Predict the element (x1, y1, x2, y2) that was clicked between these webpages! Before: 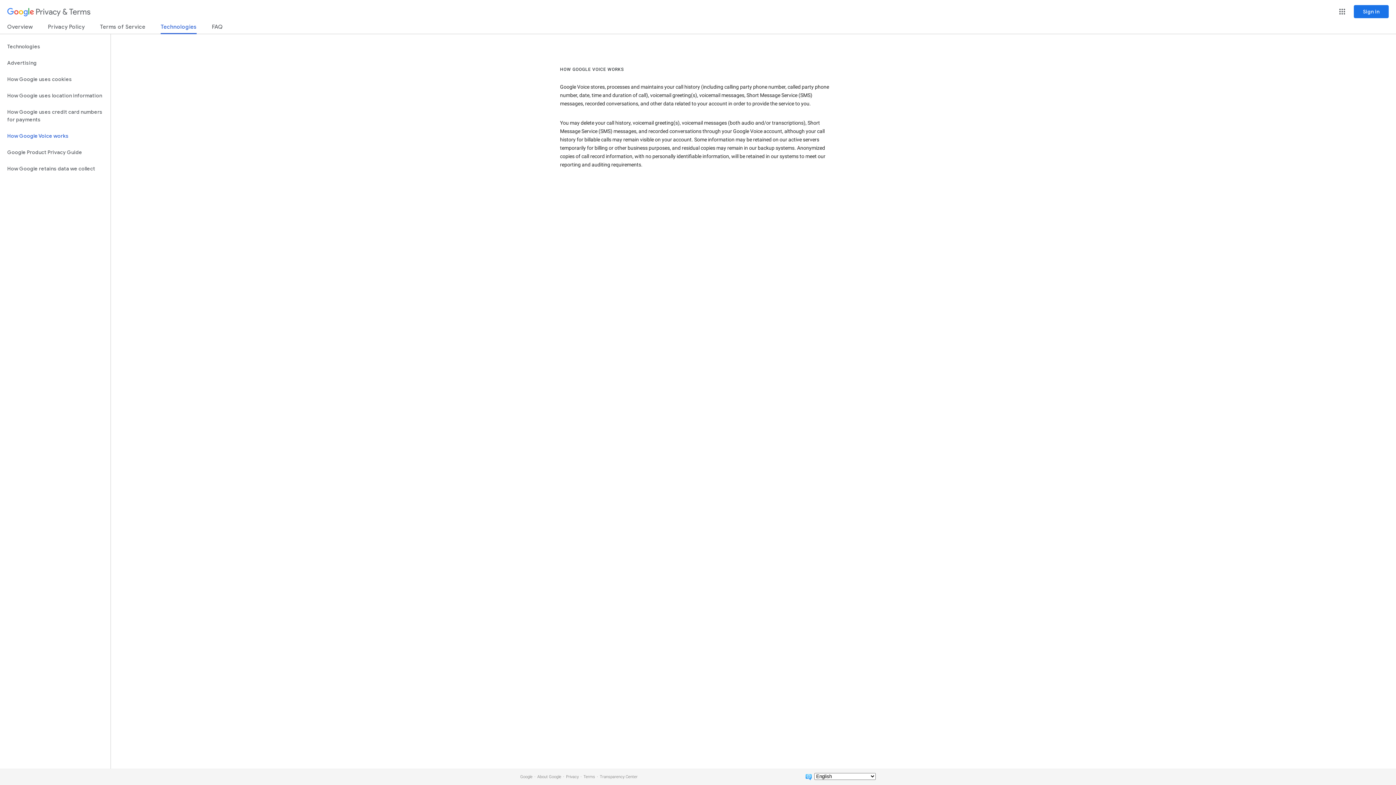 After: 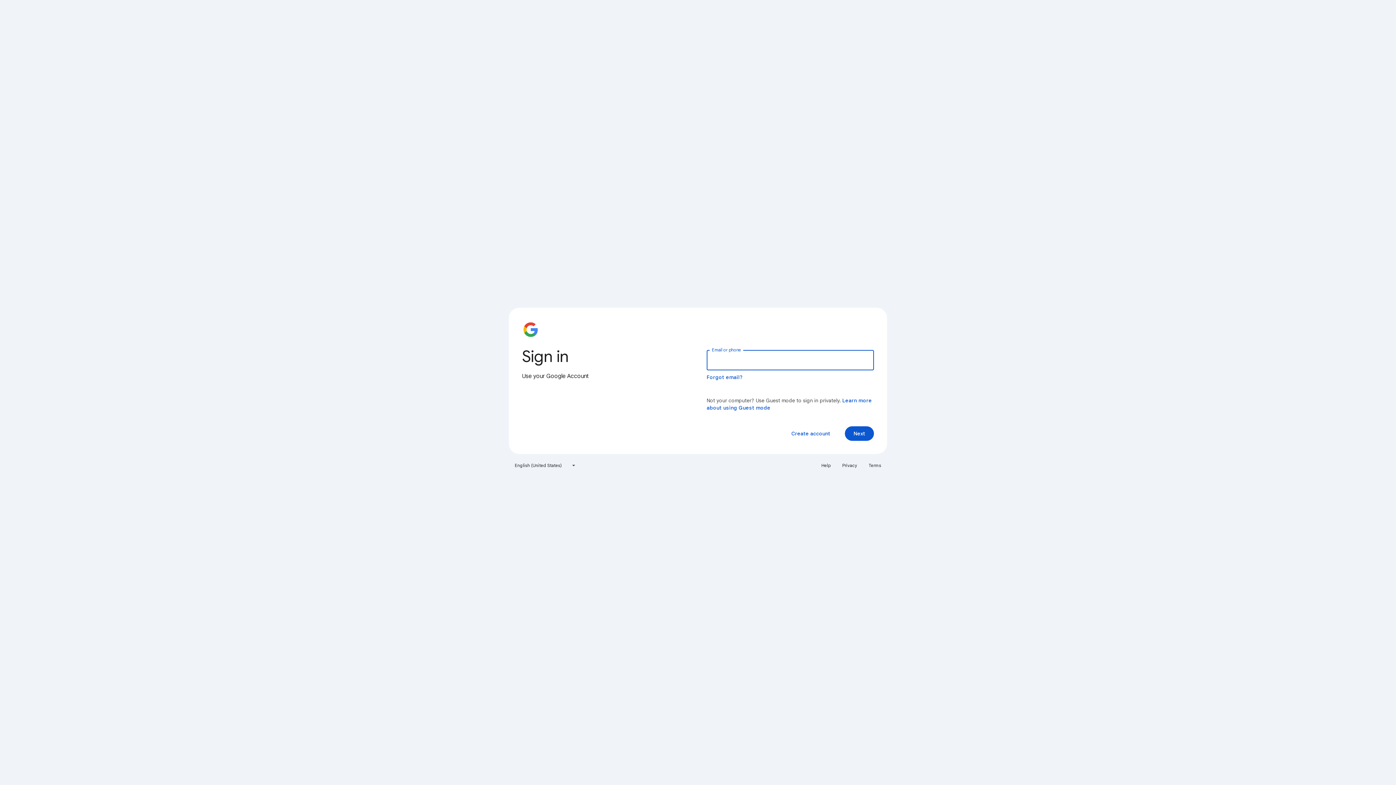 Action: label: Sign in bbox: (1354, 5, 1389, 18)